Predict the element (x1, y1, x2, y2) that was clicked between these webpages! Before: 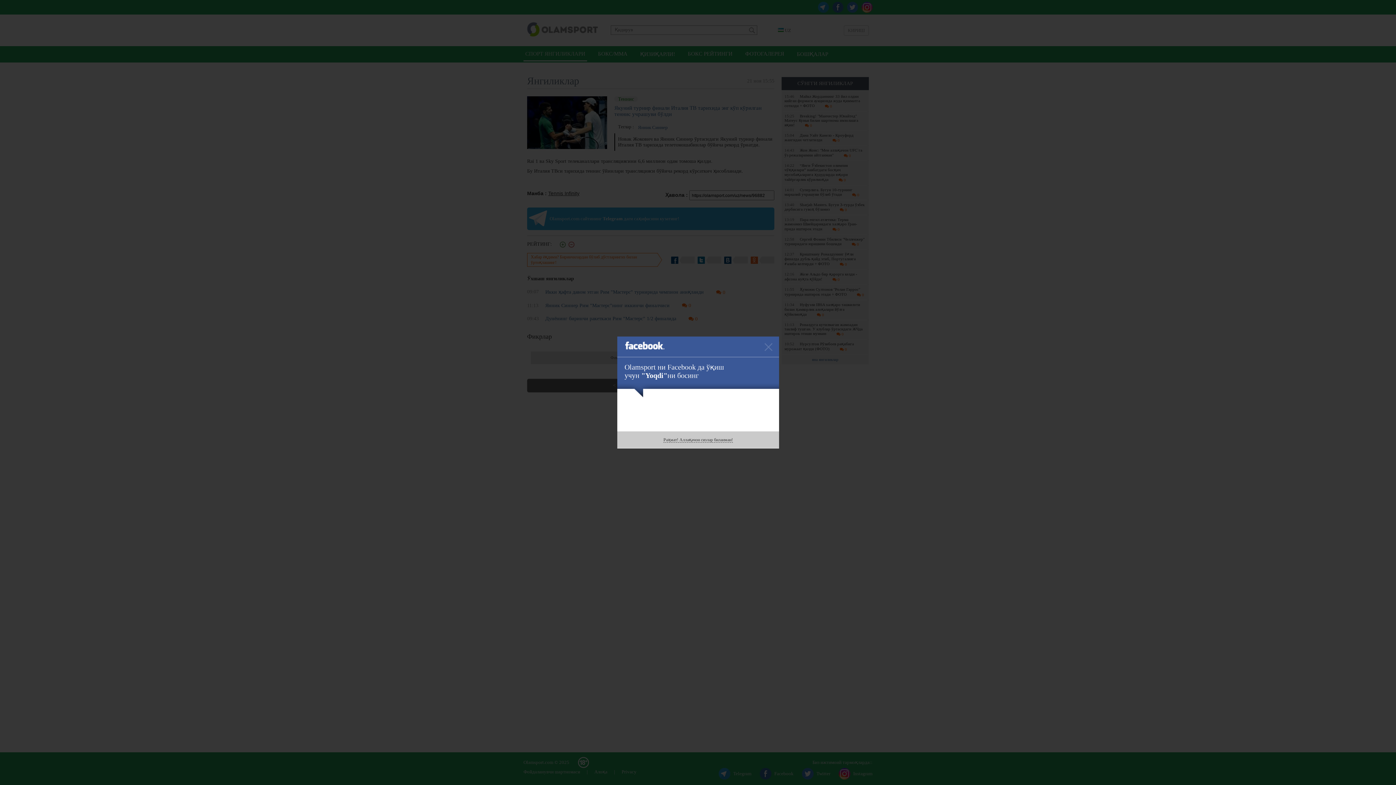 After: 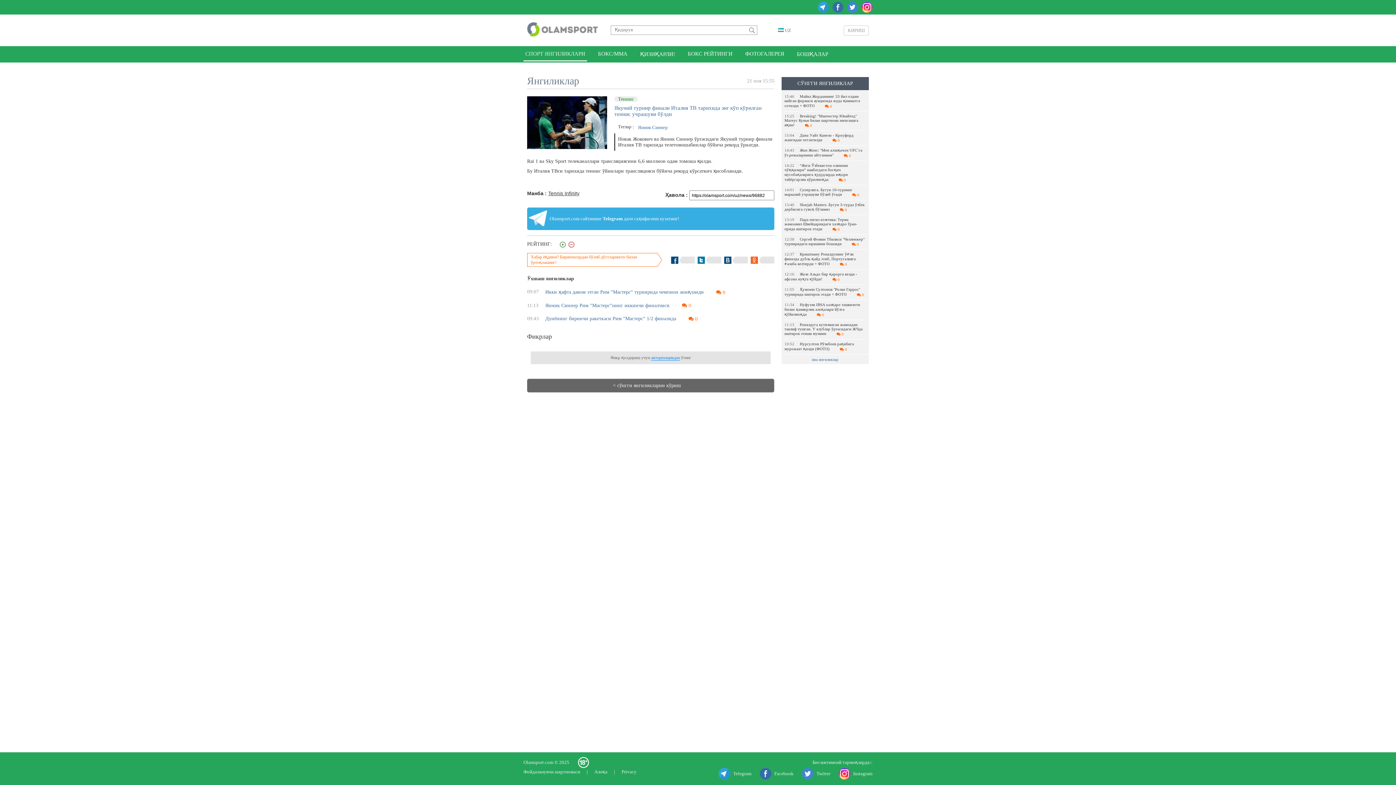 Action: bbox: (663, 437, 733, 442) label: Раҳмат! Аллақачон сизлар биланман!